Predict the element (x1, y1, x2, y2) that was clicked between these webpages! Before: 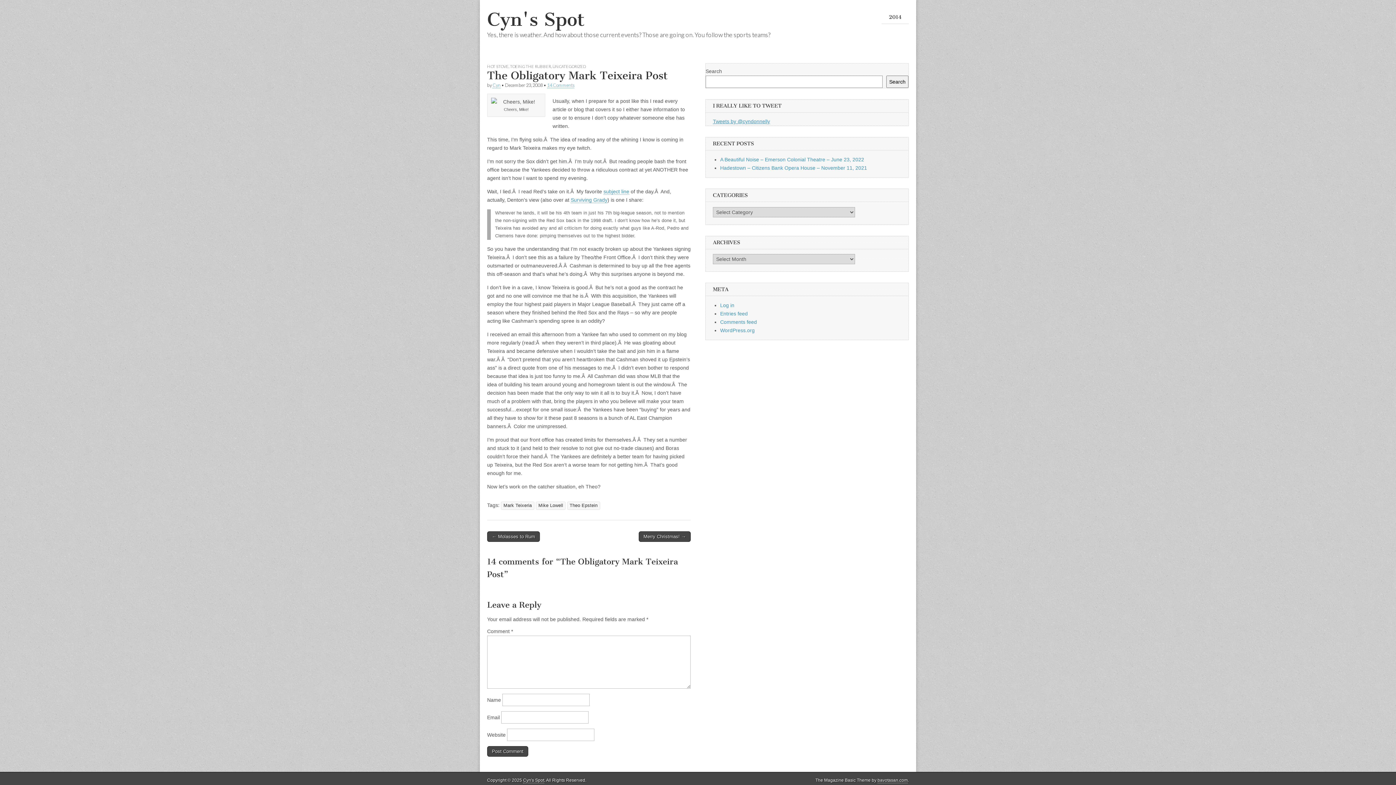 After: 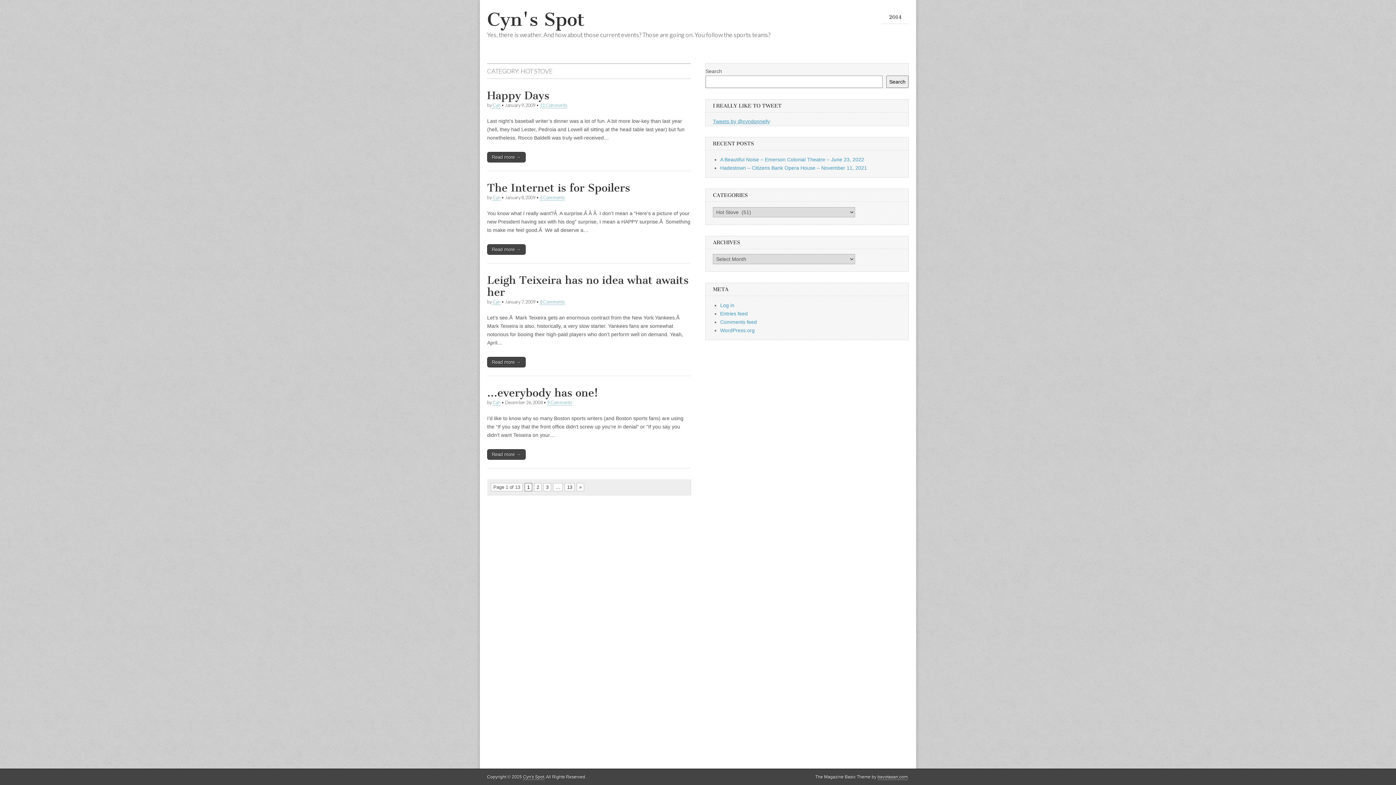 Action: bbox: (487, 64, 508, 68) label: HOT STOVE